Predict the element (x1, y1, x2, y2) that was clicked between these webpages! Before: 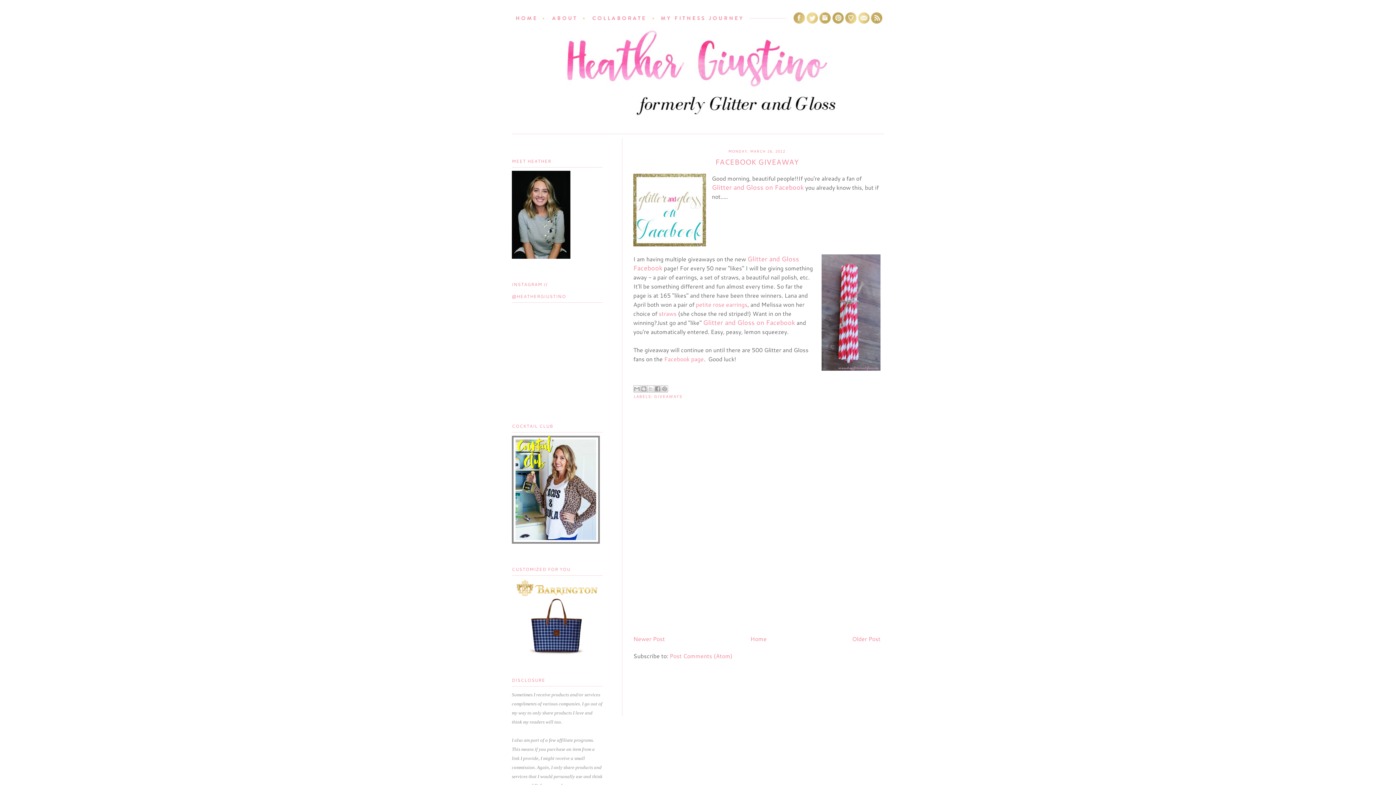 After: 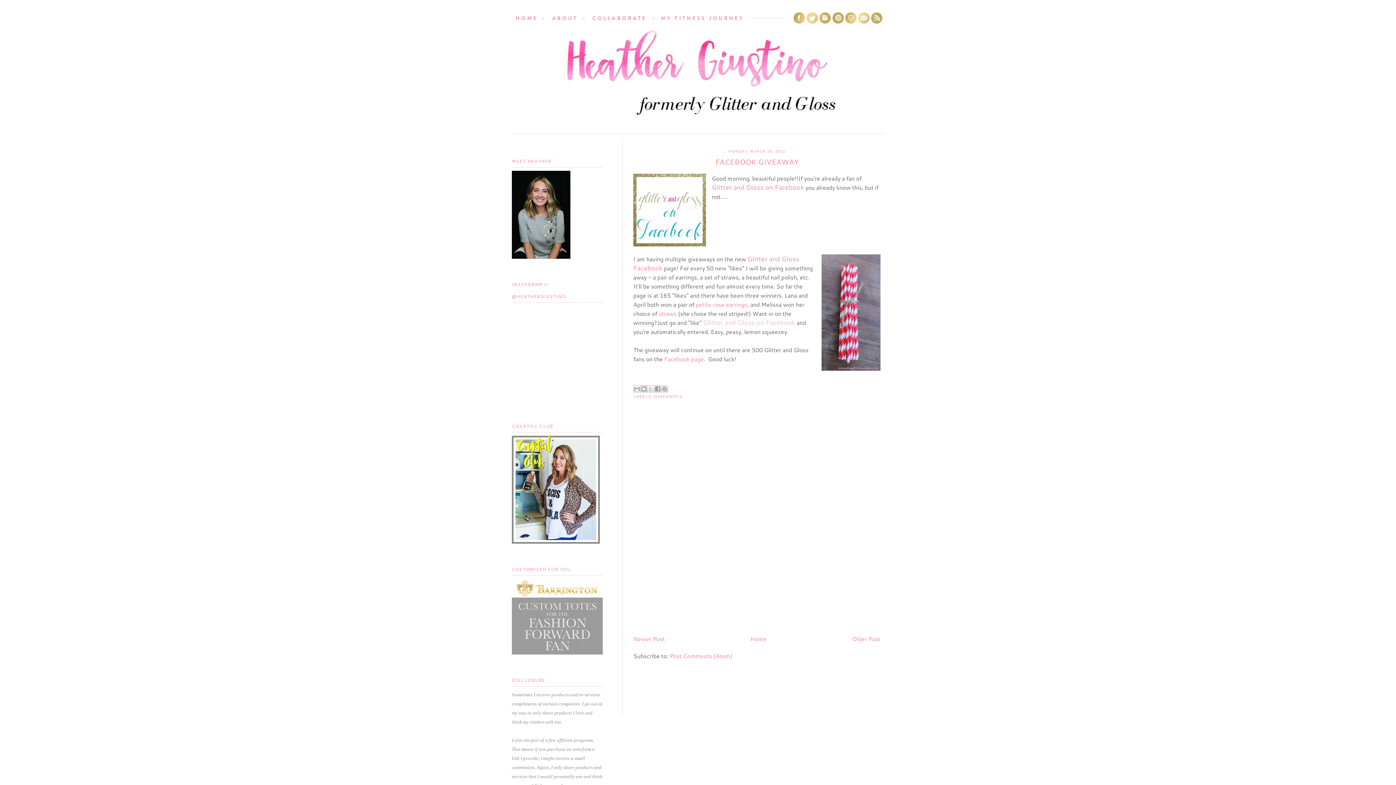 Action: label: Glitter and Gloss on Facebook bbox: (703, 317, 795, 327)